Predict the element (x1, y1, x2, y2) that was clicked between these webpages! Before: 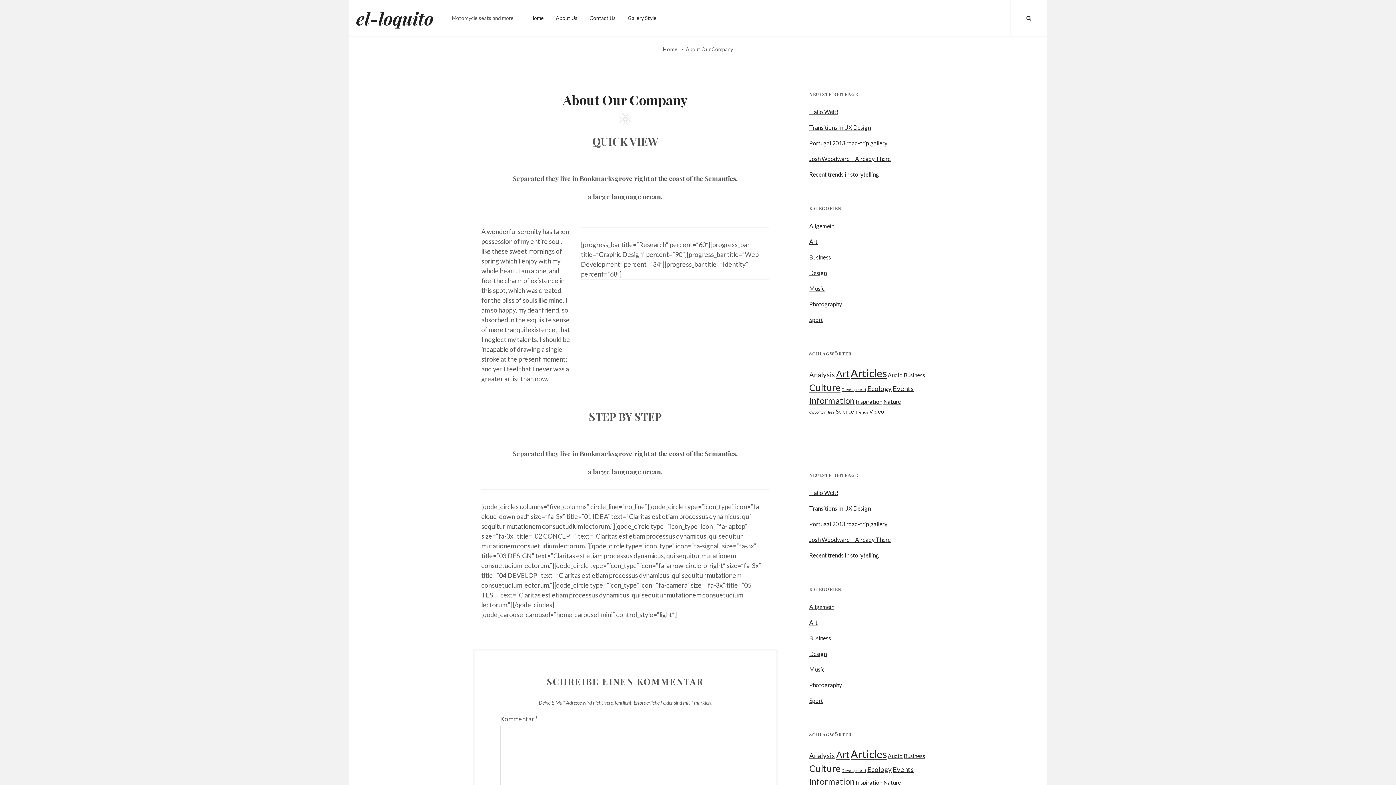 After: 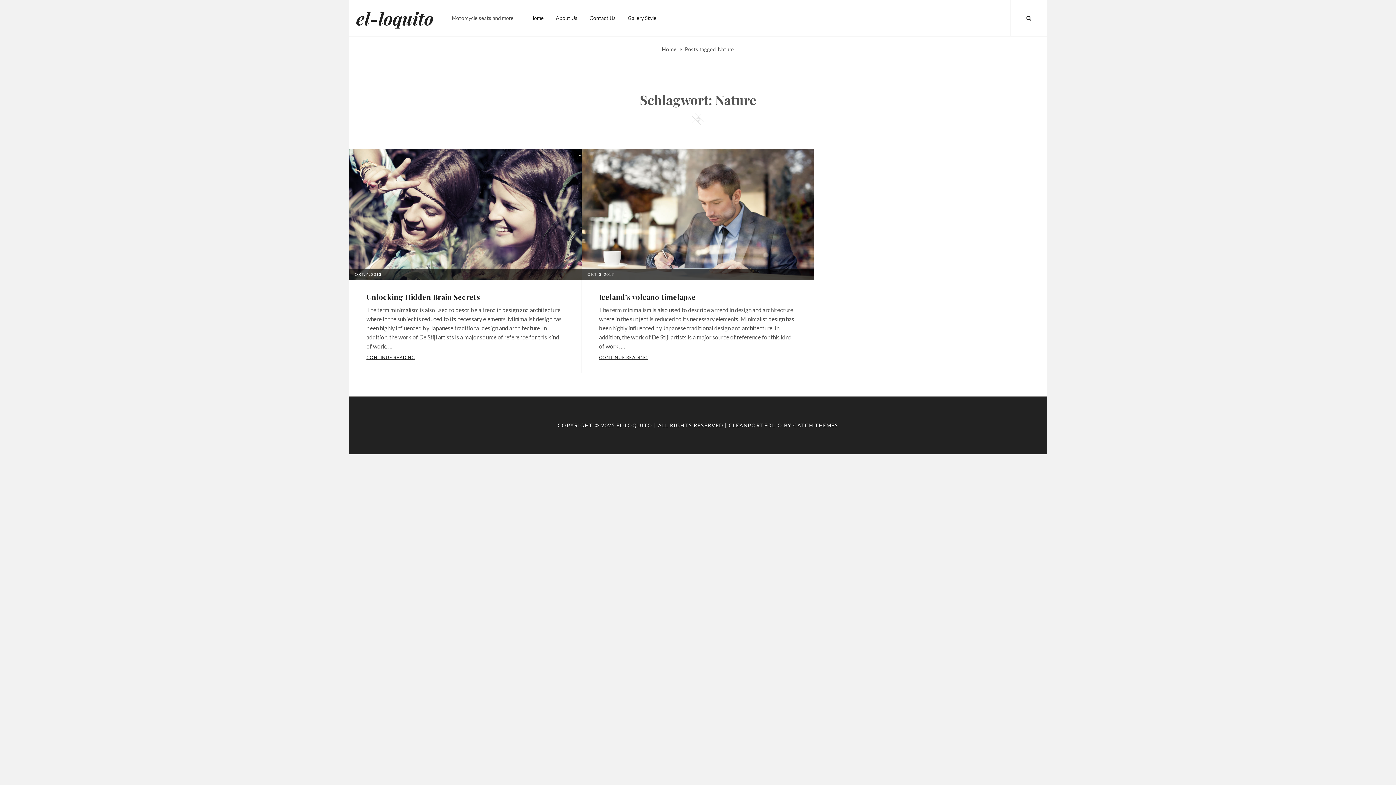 Action: label: Nature (2 Einträge) bbox: (883, 398, 901, 405)